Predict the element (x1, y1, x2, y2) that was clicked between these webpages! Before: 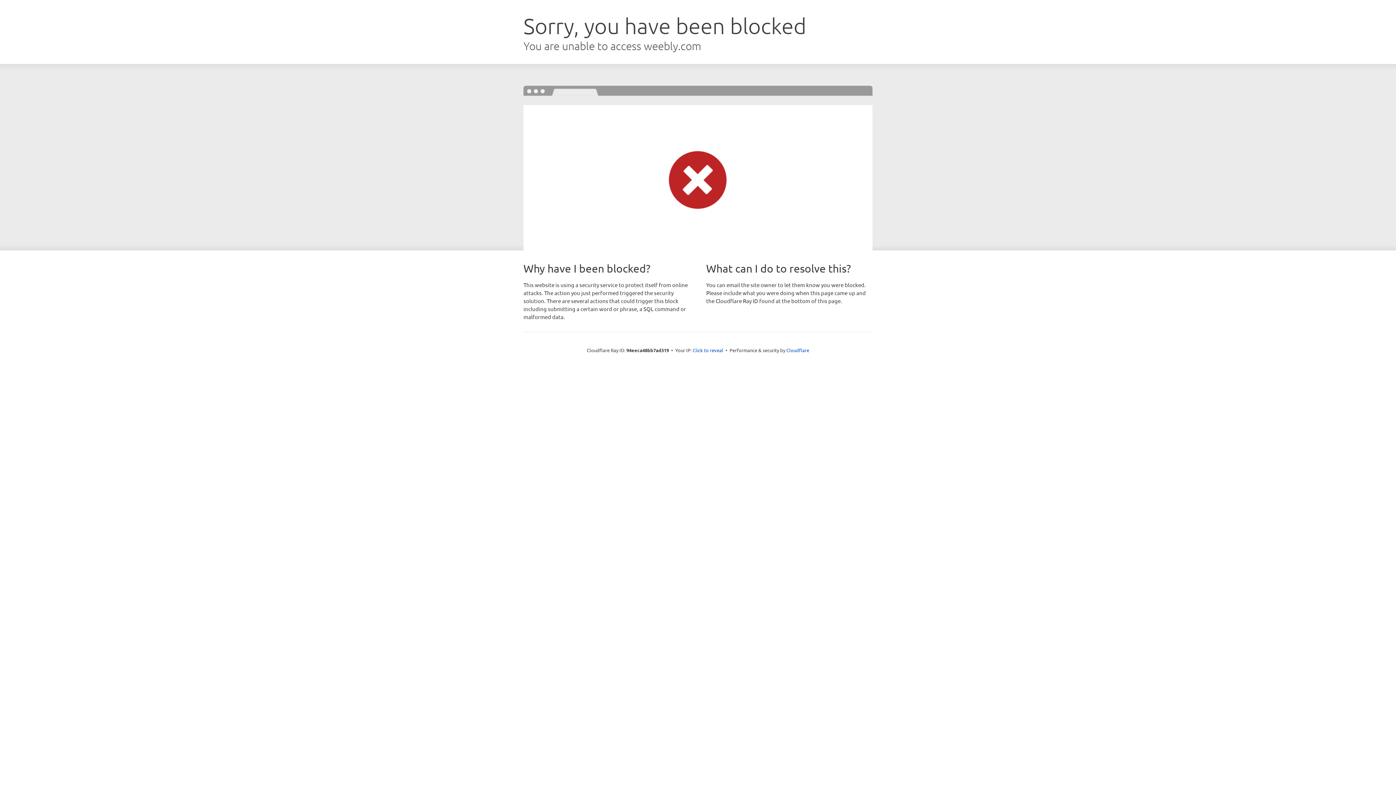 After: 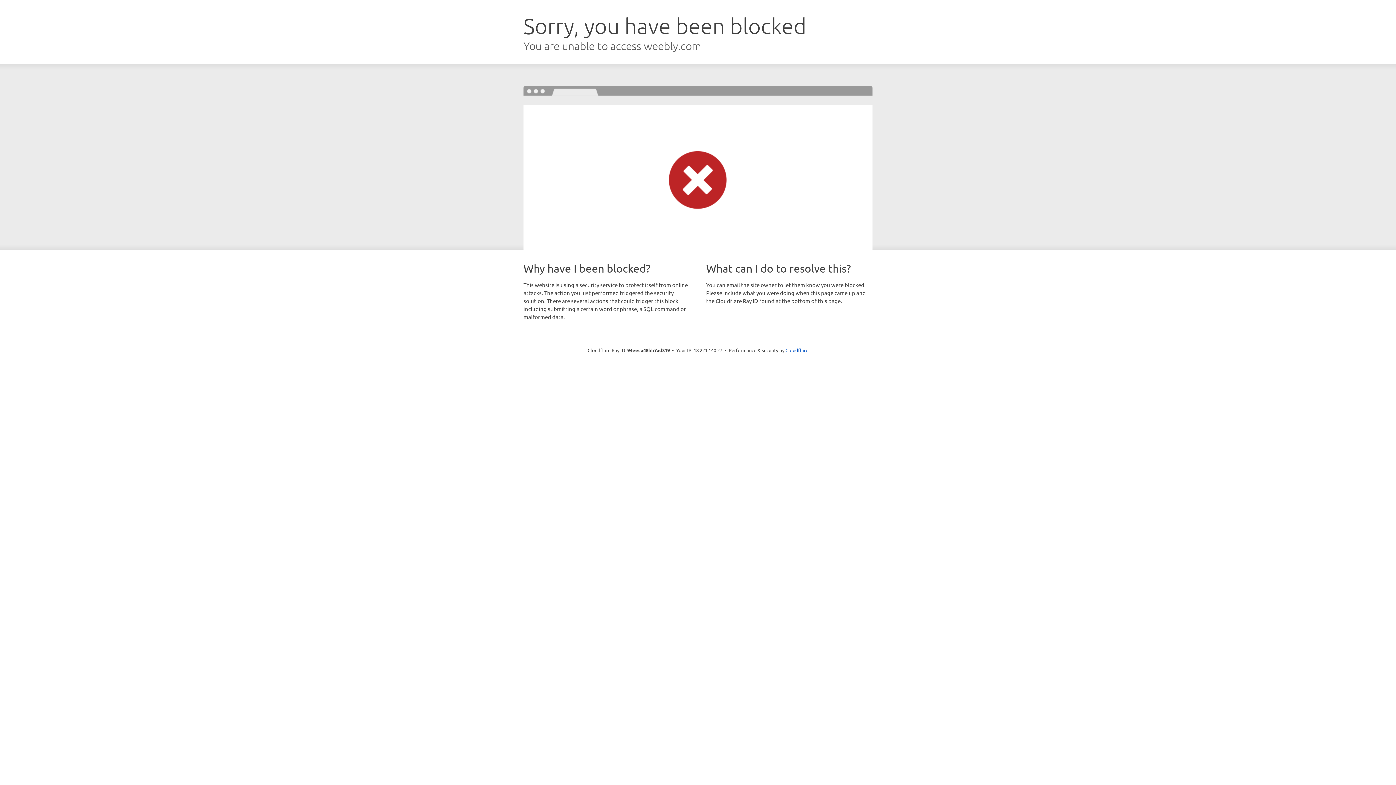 Action: bbox: (692, 346, 723, 353) label: Click to reveal